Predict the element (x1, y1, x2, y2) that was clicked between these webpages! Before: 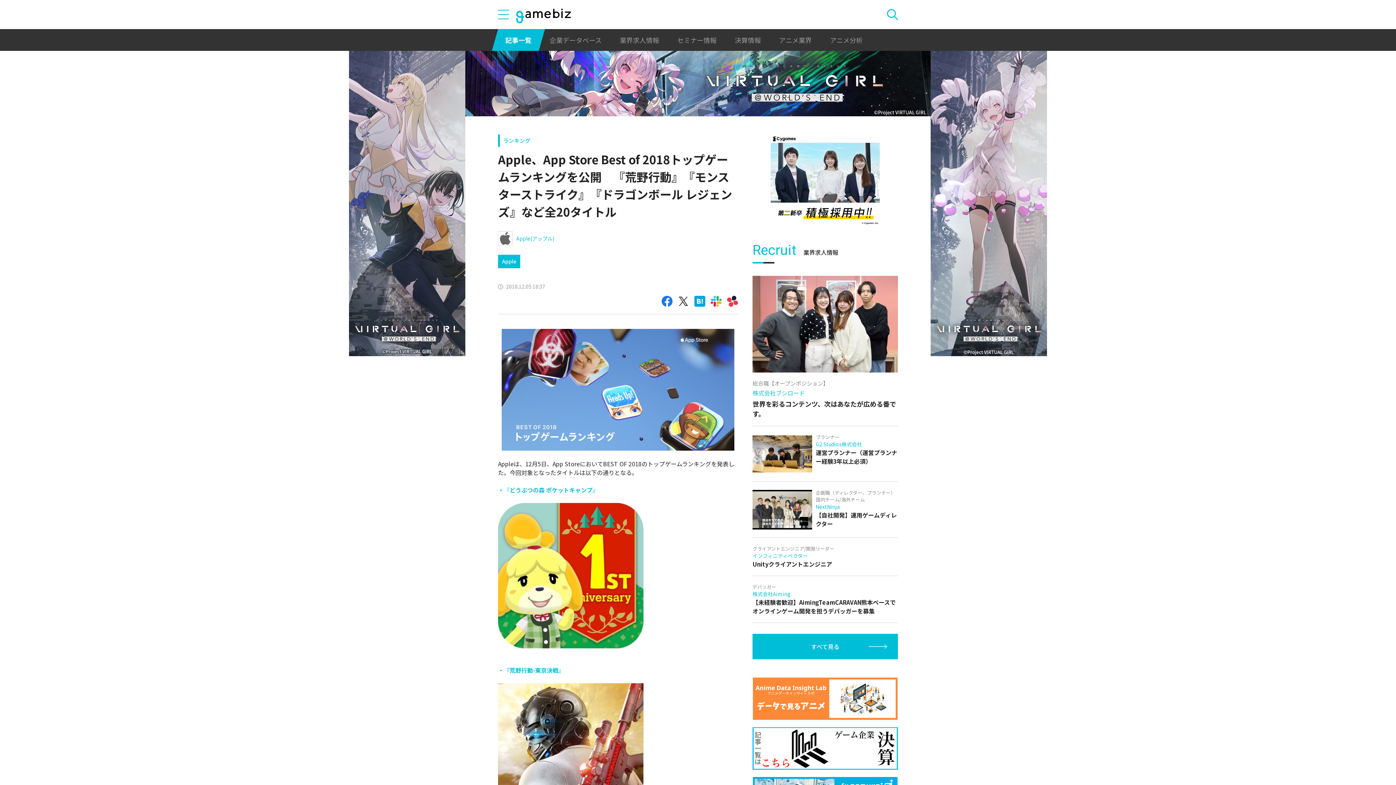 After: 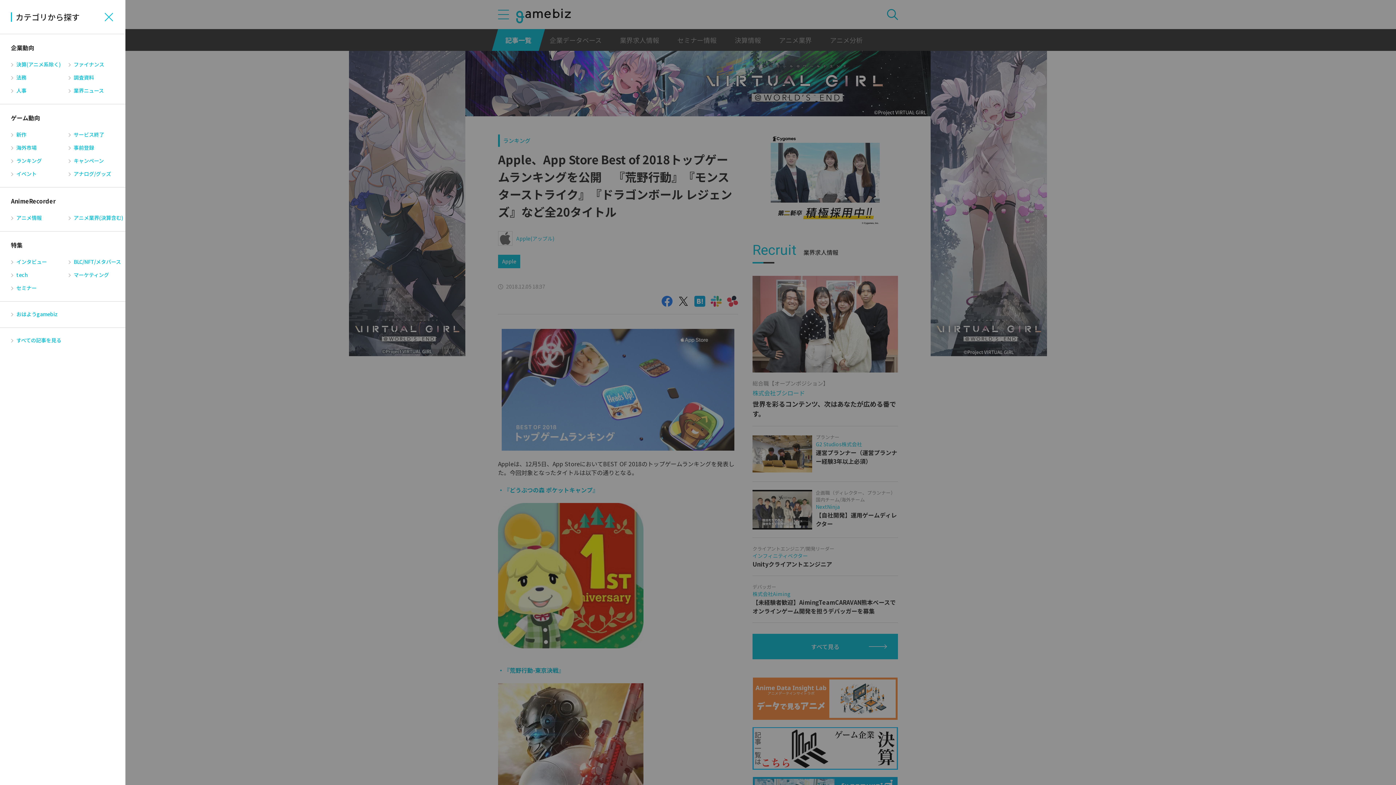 Action: bbox: (498, 9, 509, 19)